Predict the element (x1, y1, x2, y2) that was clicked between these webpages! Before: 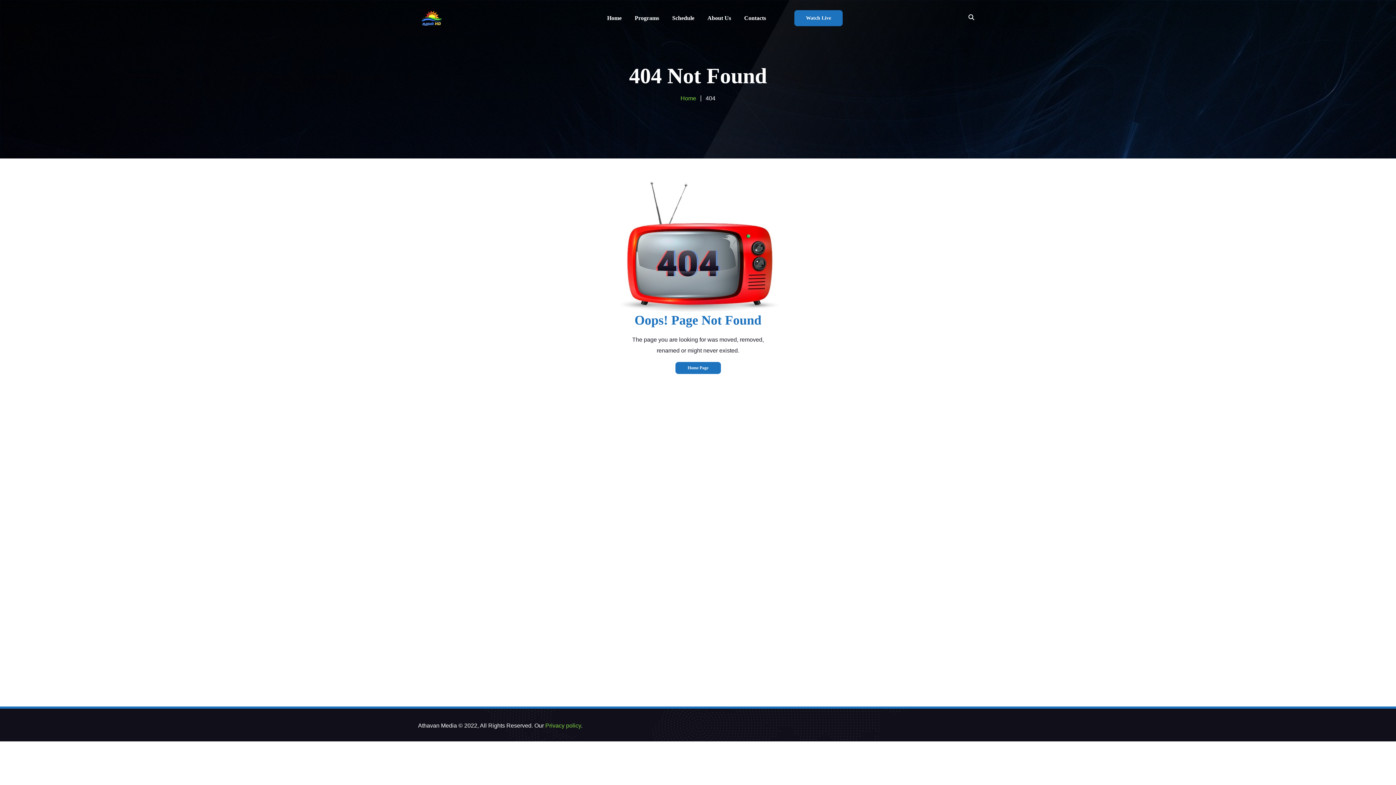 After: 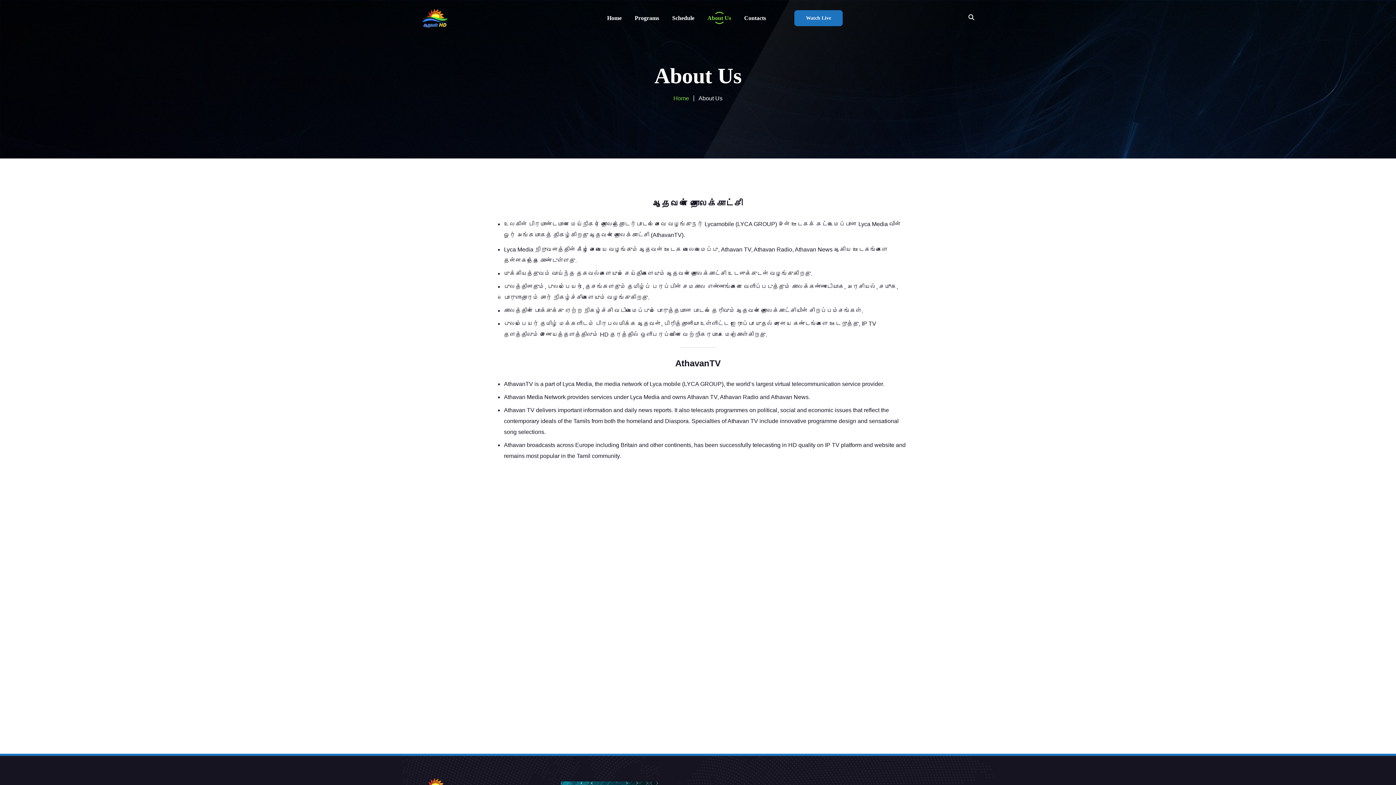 Action: label: About Us bbox: (701, 14, 737, 21)